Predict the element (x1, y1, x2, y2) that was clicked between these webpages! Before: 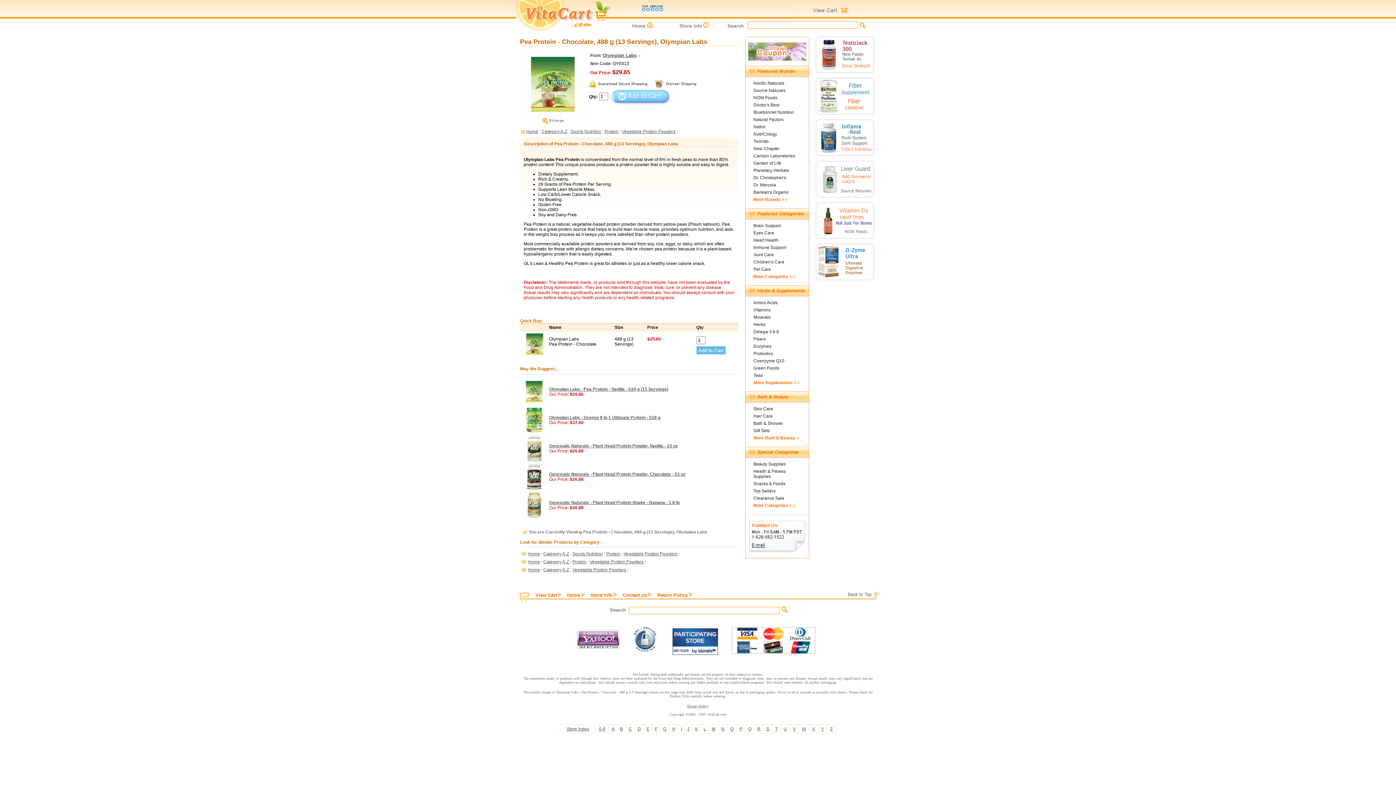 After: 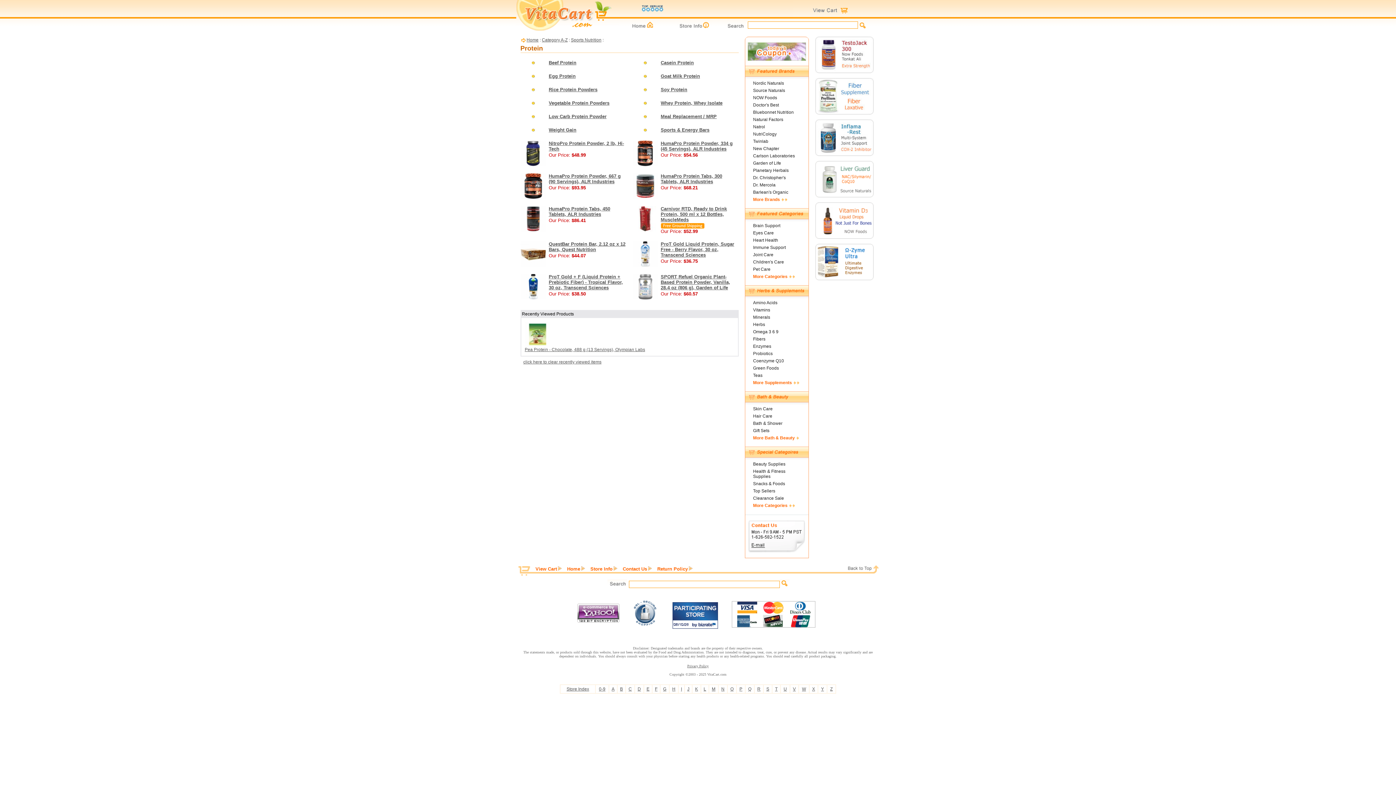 Action: bbox: (604, 129, 618, 134) label: Protein